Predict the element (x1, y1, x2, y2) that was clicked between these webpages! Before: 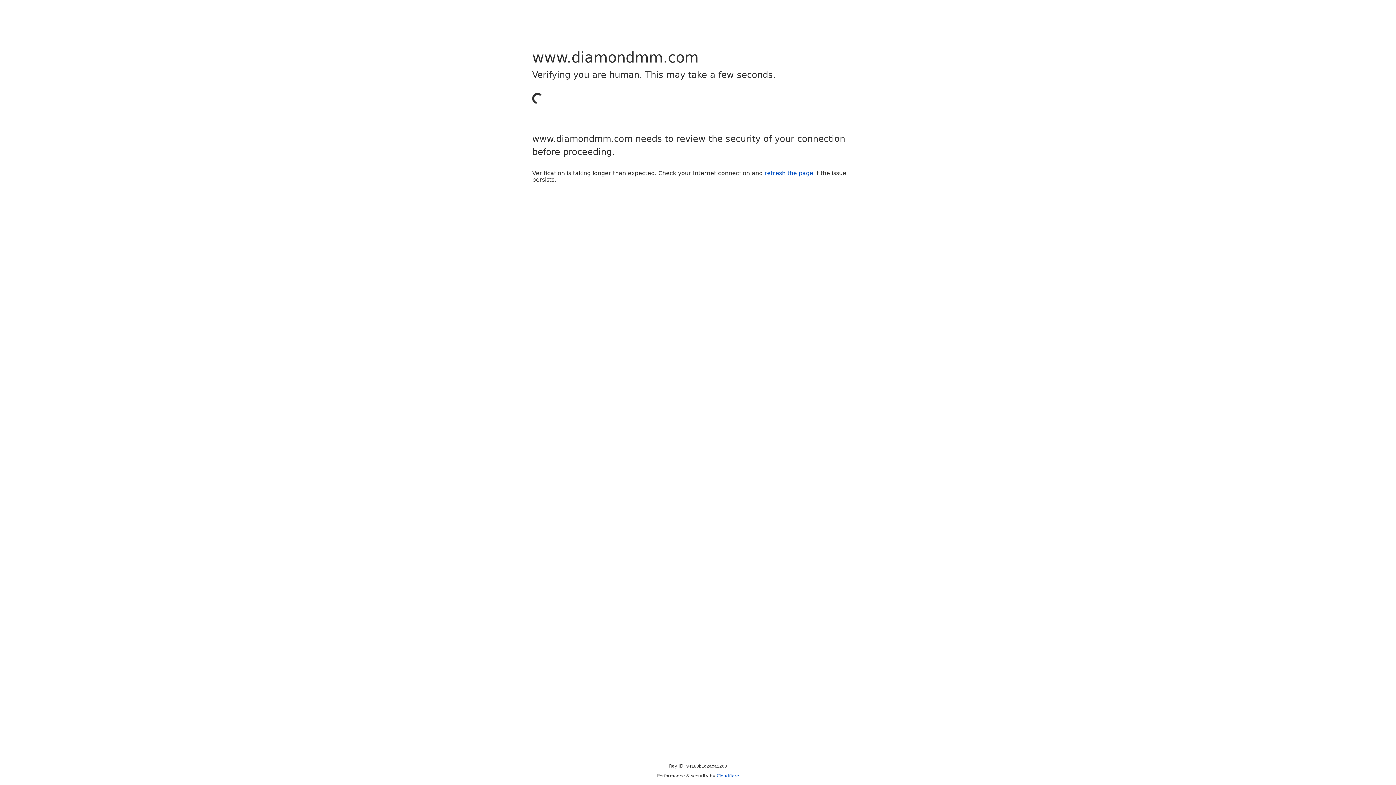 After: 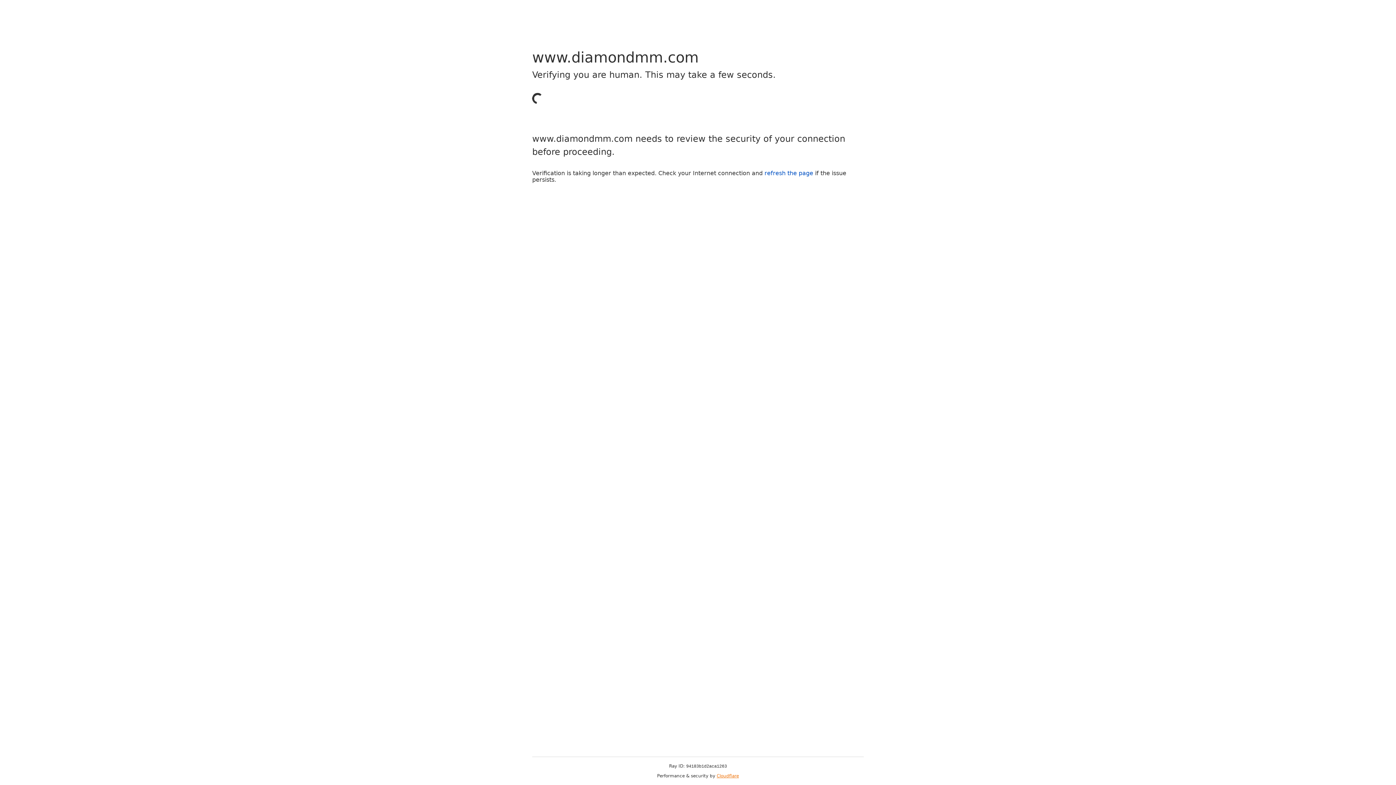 Action: label: Cloudflare bbox: (716, 773, 739, 778)